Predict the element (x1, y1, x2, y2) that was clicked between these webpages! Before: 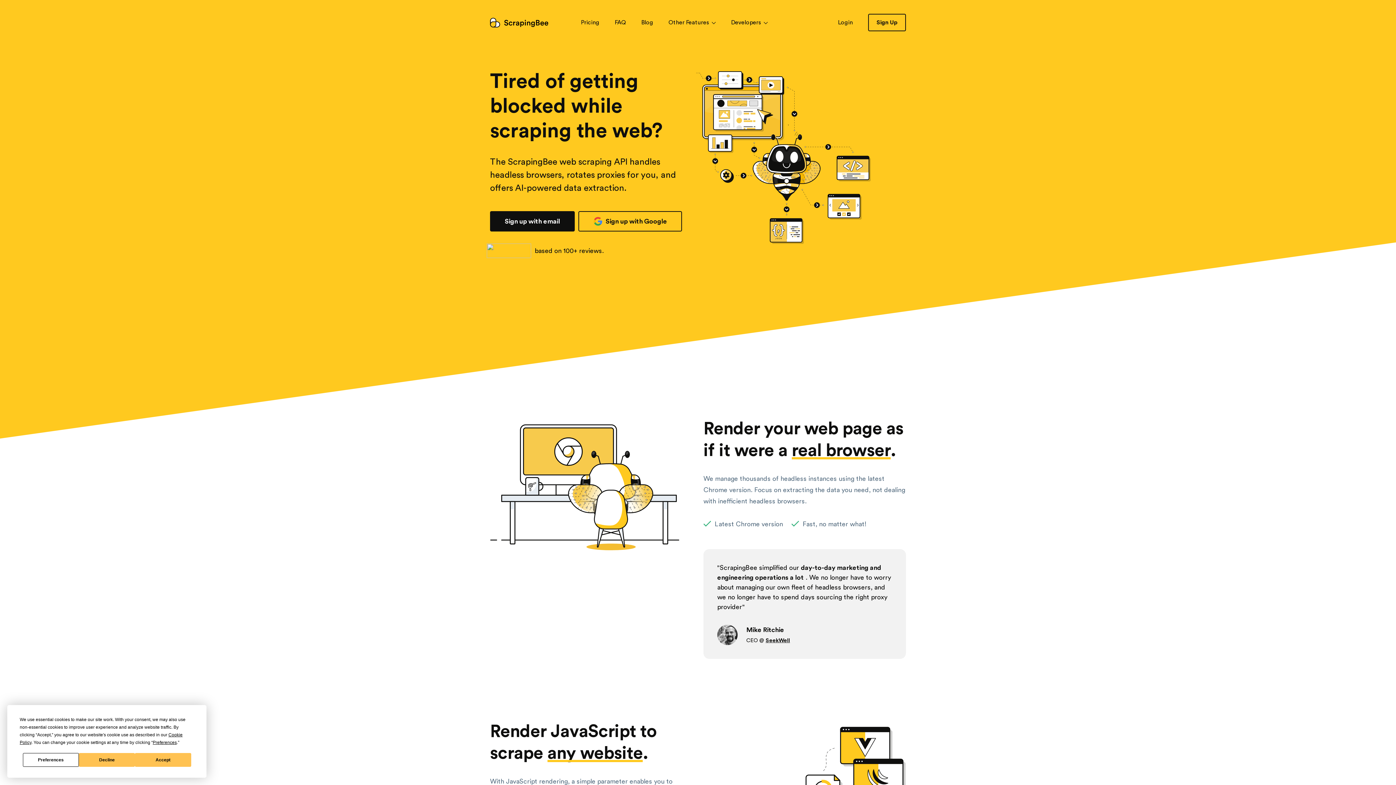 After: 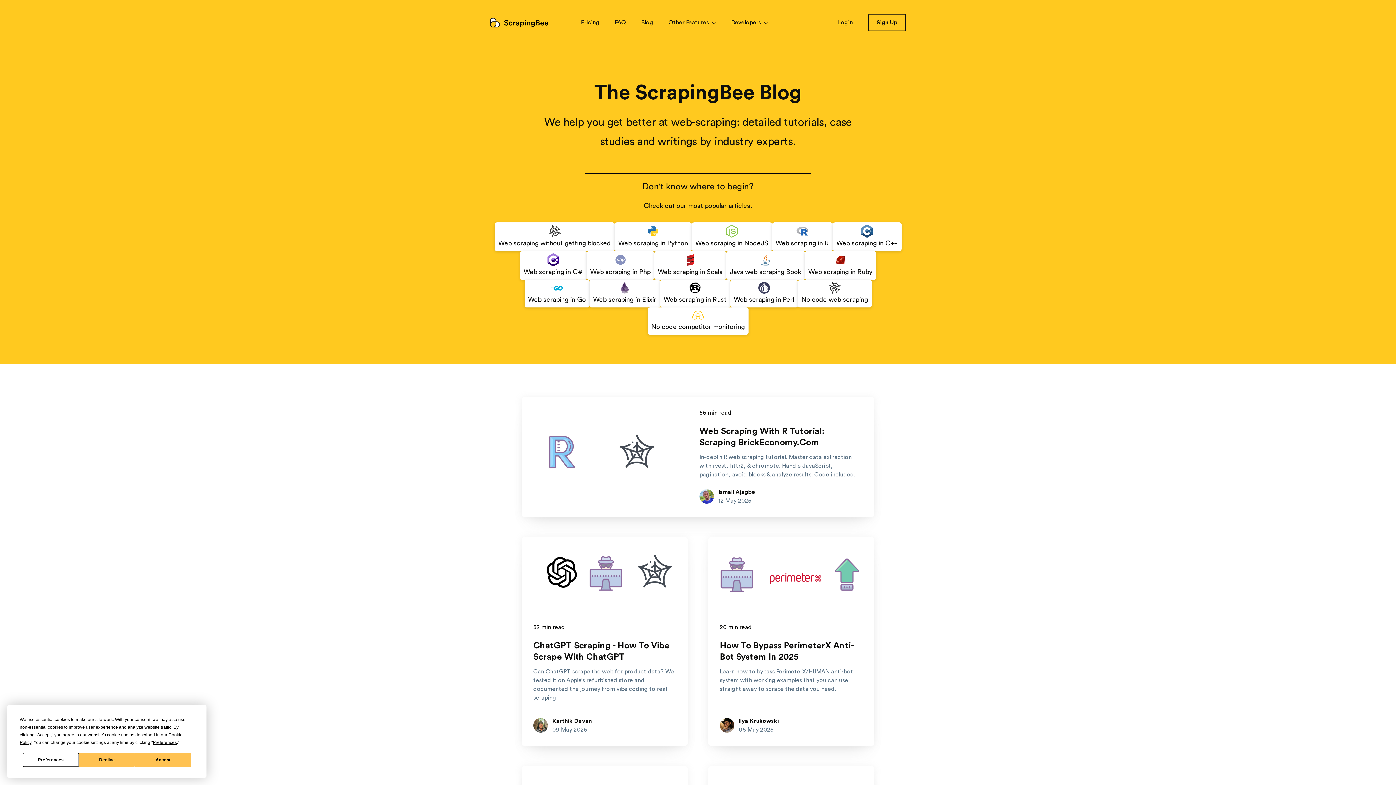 Action: bbox: (641, 19, 653, 26) label: Blog